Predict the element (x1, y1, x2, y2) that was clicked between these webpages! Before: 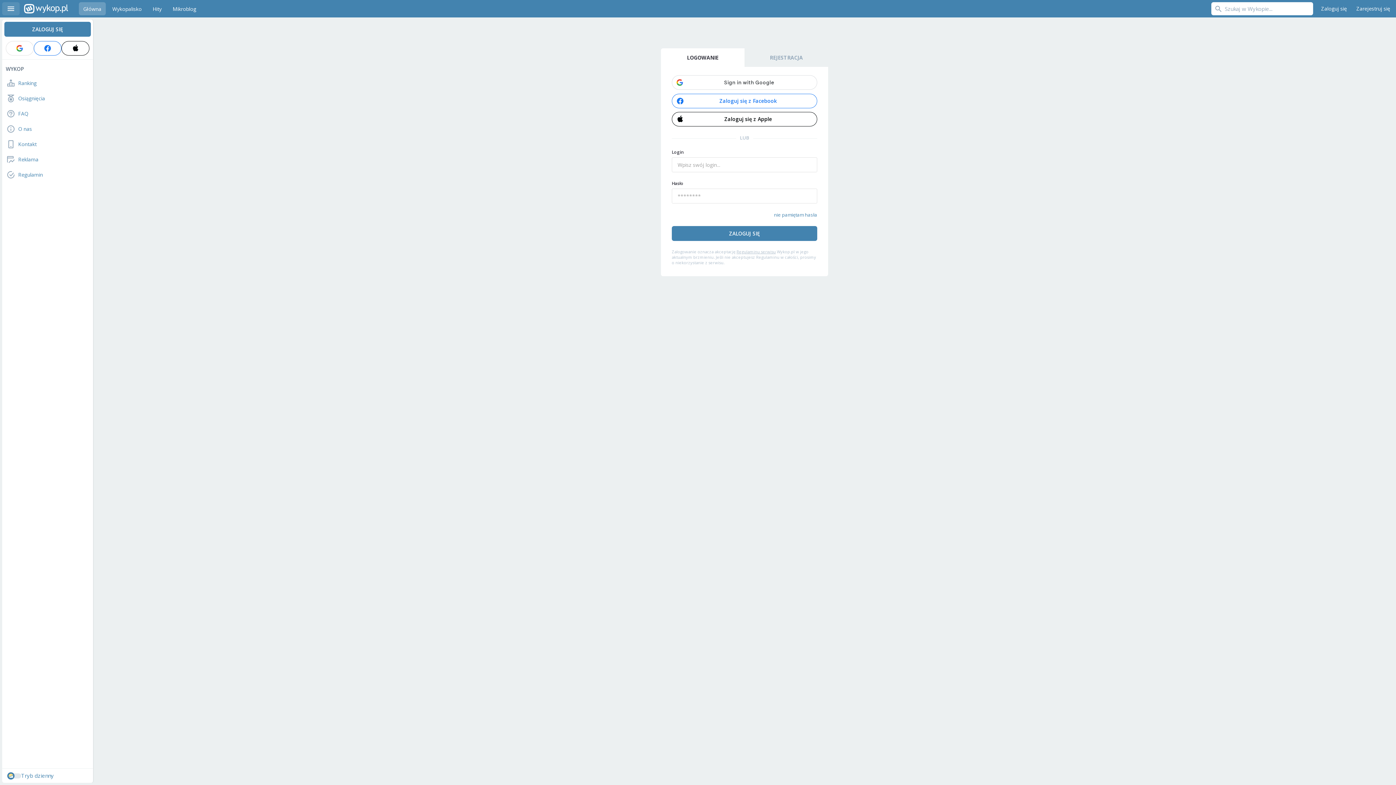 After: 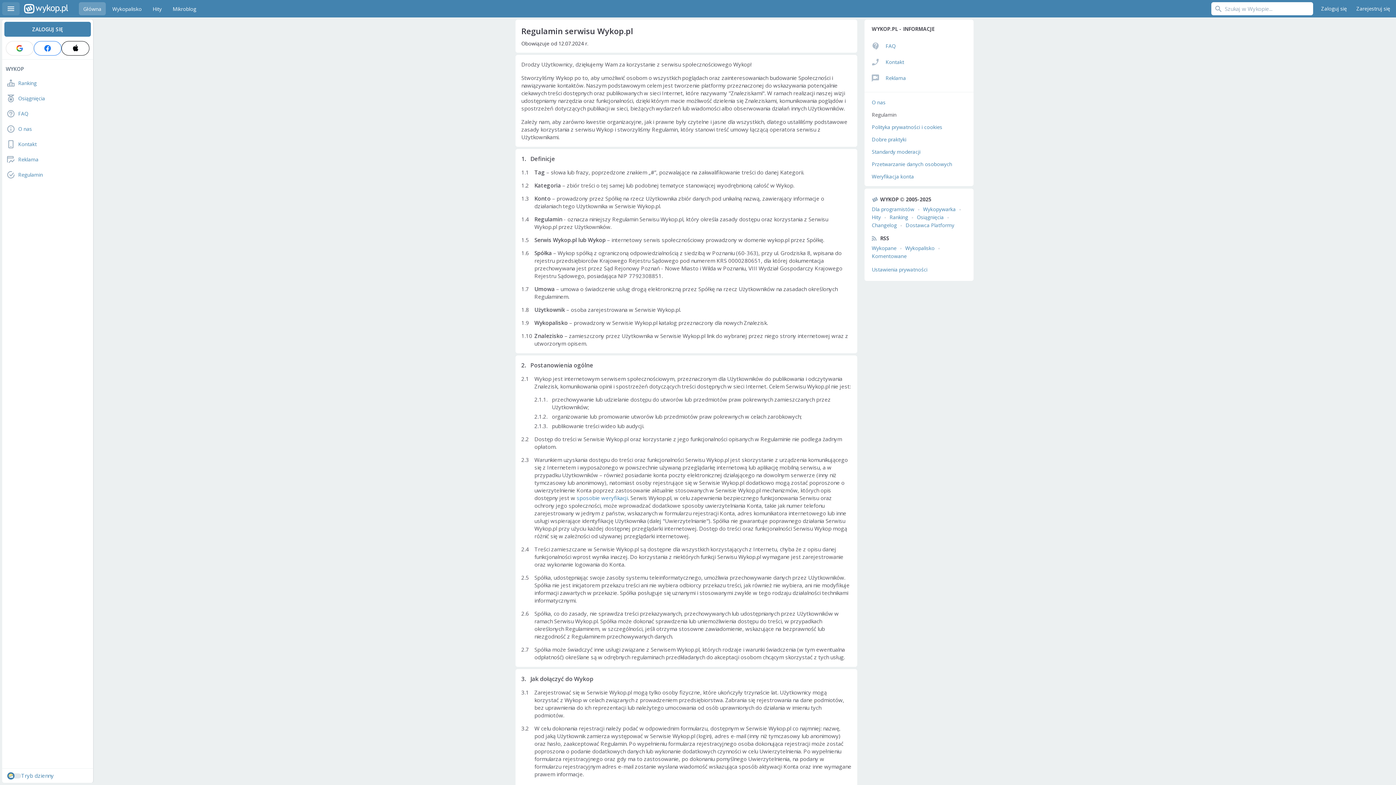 Action: label: Regulamin bbox: (2, 168, 93, 181)